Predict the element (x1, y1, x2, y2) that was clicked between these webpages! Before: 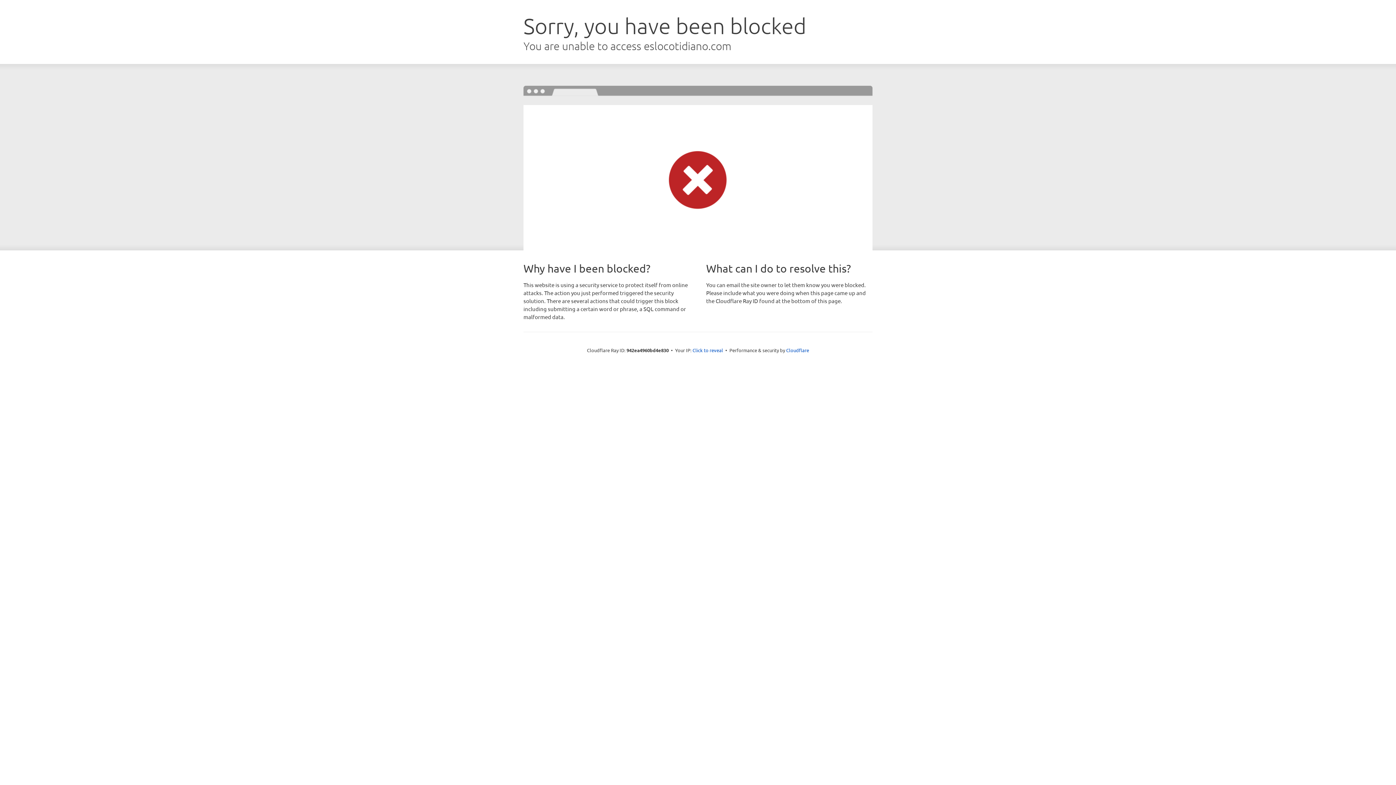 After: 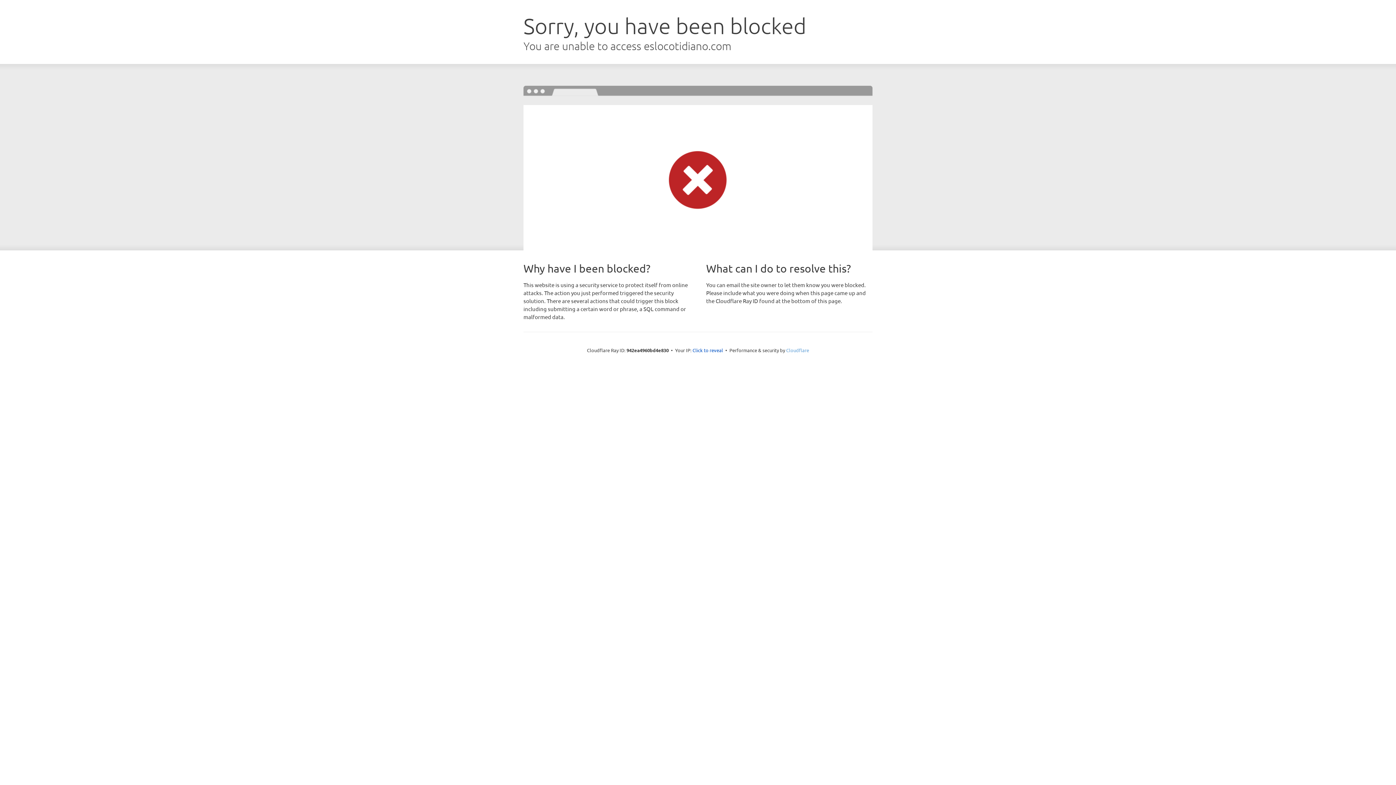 Action: bbox: (786, 347, 809, 353) label: Cloudflare